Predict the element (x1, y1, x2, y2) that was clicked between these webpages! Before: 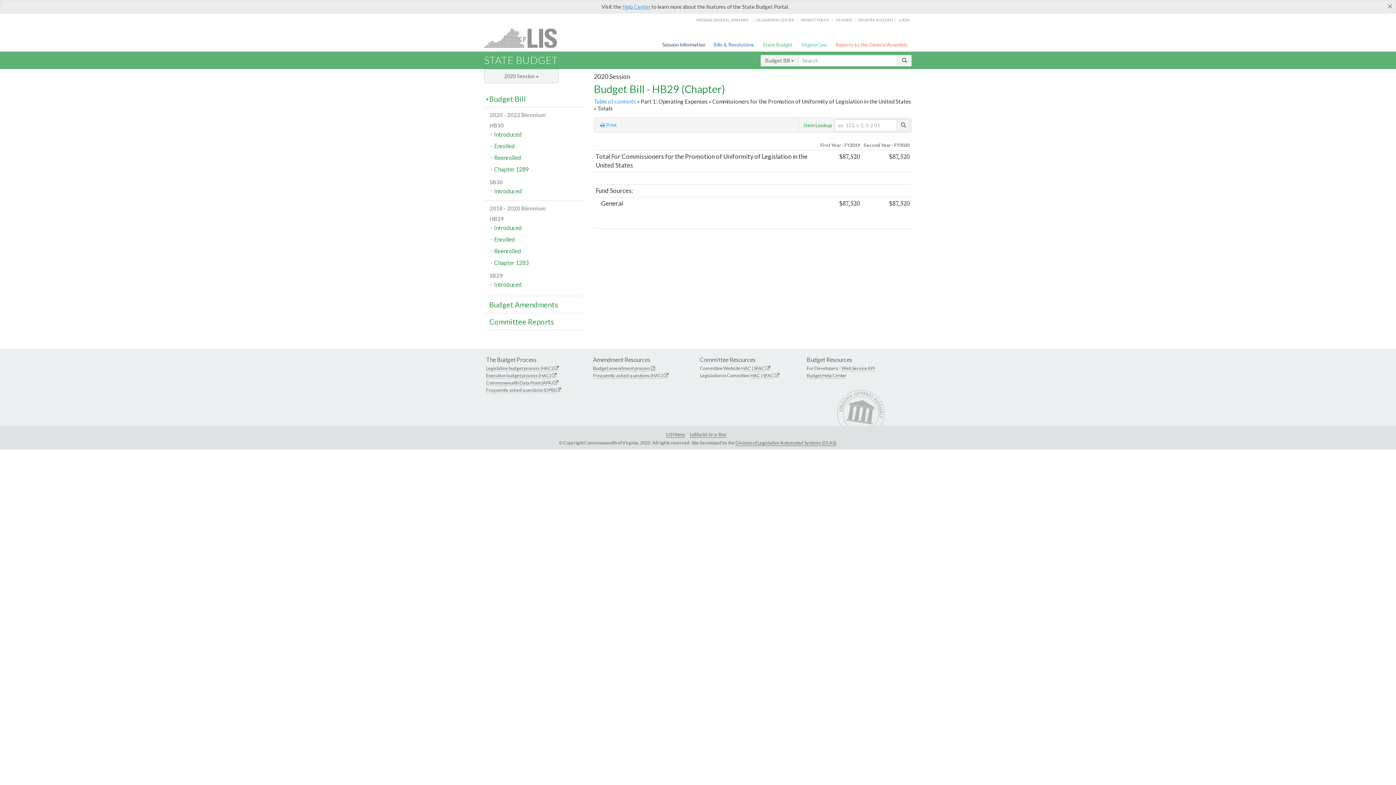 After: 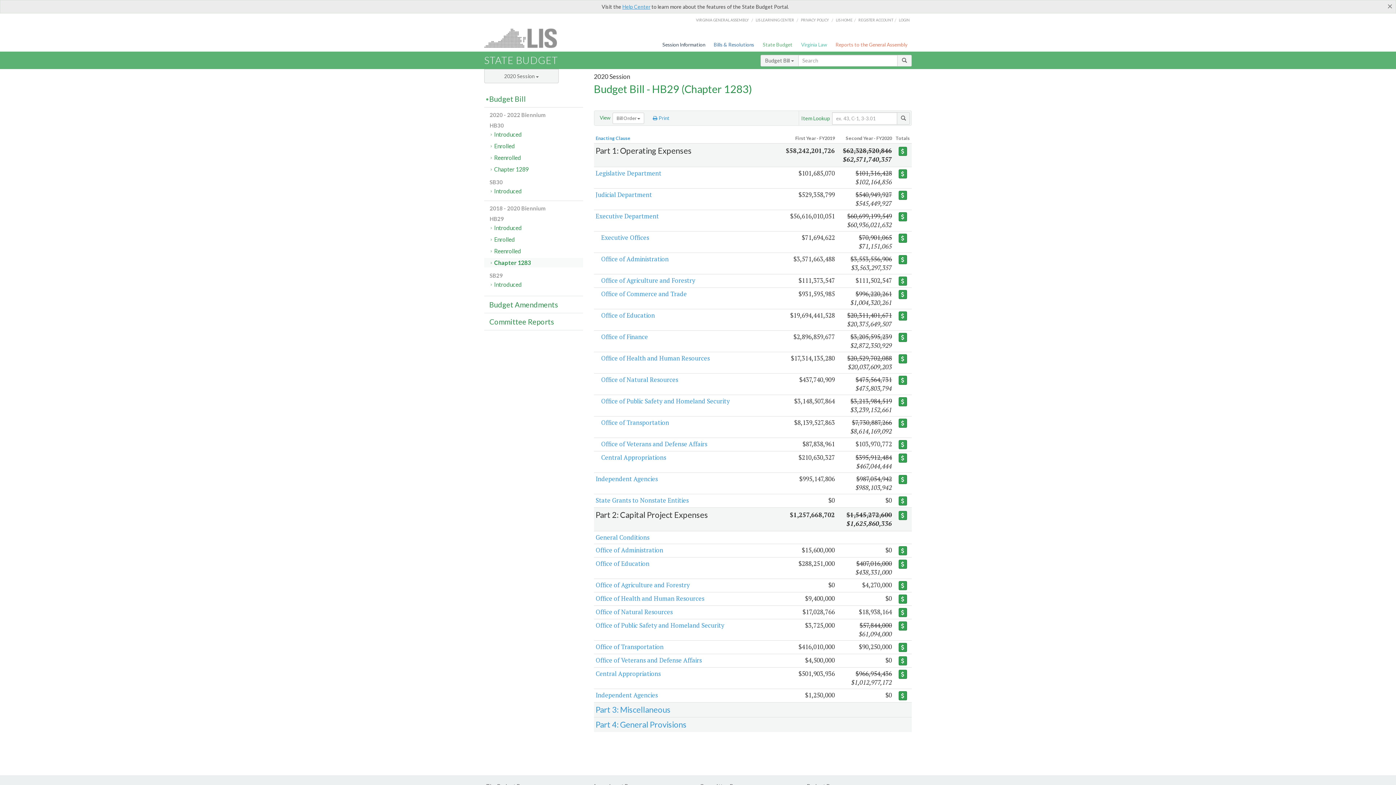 Action: label: Chapter 1283 bbox: (484, 258, 583, 267)